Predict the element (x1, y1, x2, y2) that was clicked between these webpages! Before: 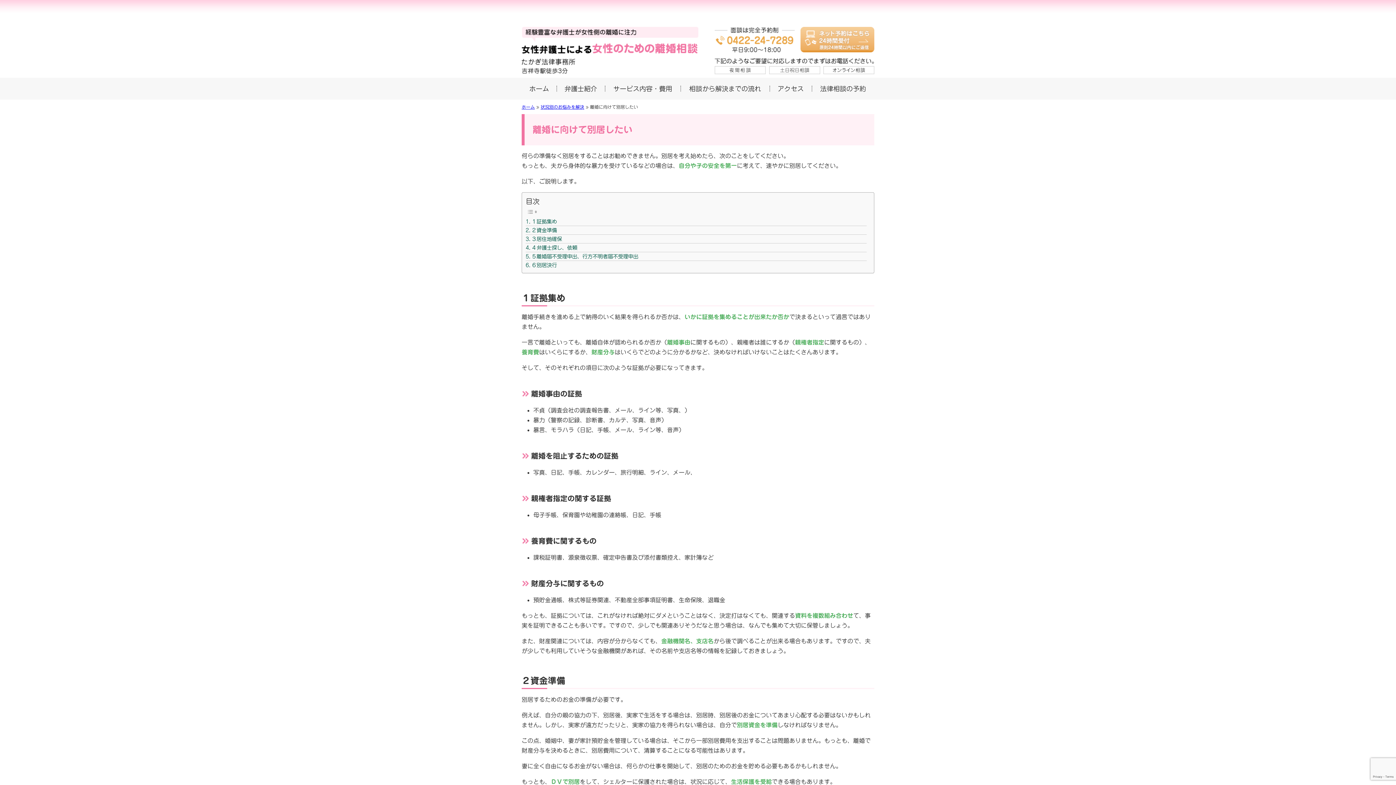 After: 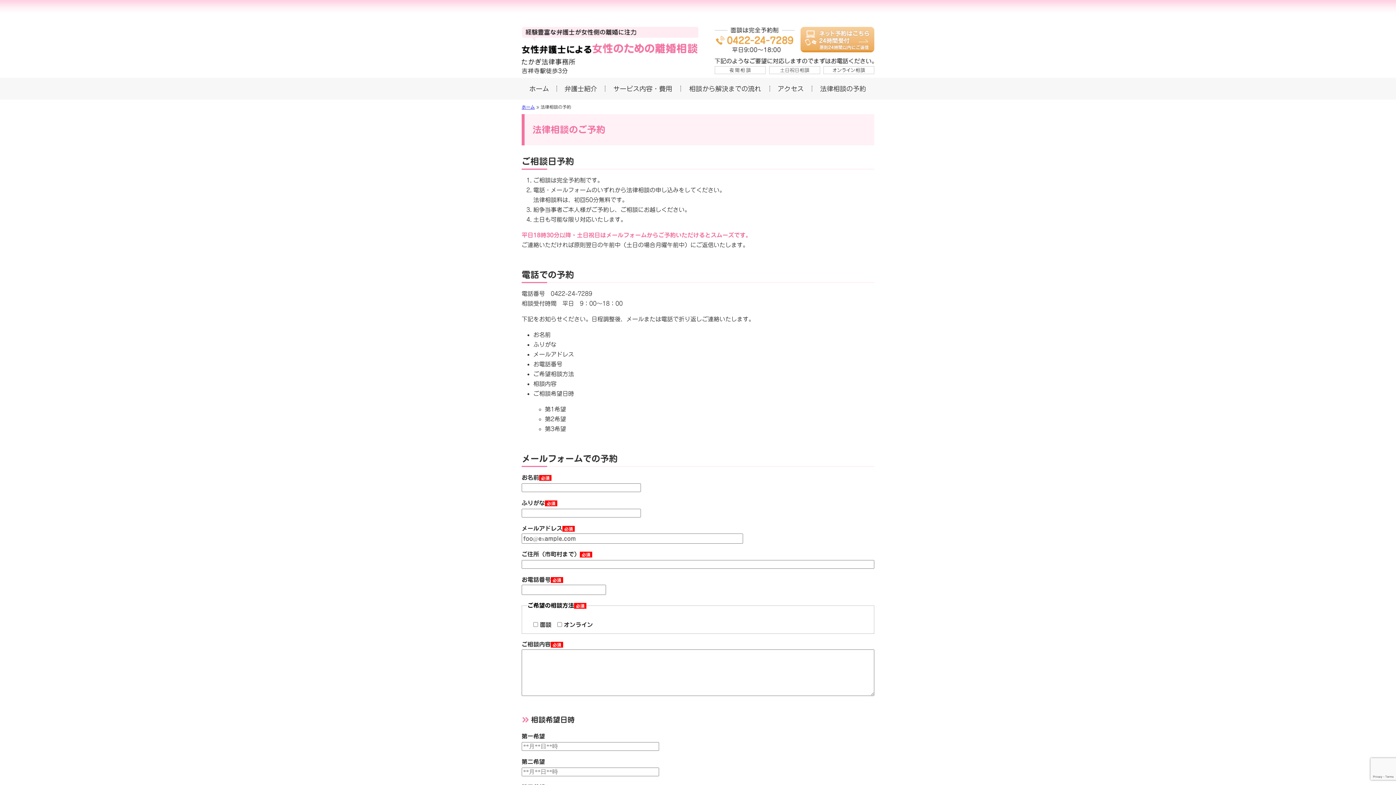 Action: bbox: (714, 47, 874, 53)